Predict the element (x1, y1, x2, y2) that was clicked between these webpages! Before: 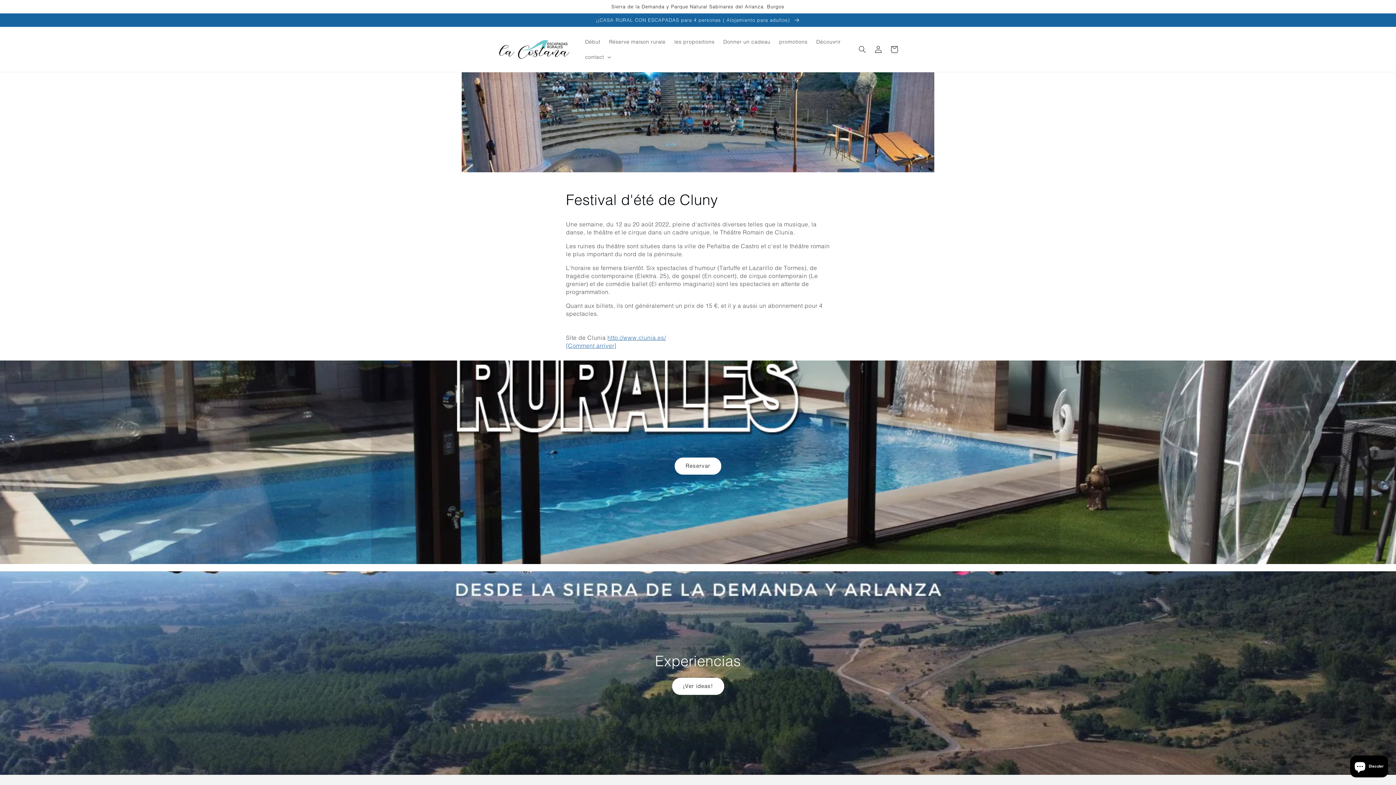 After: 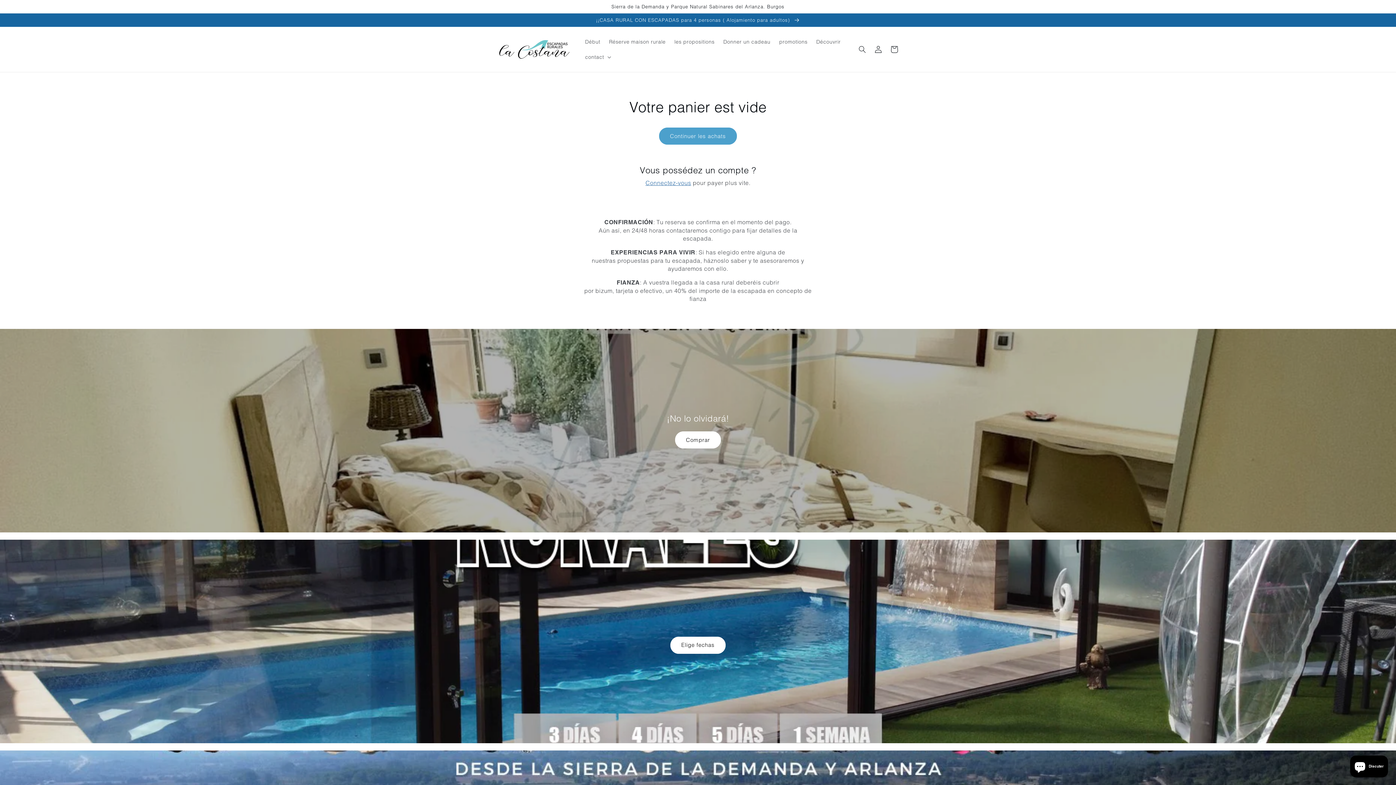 Action: label: Panier bbox: (886, 41, 902, 57)